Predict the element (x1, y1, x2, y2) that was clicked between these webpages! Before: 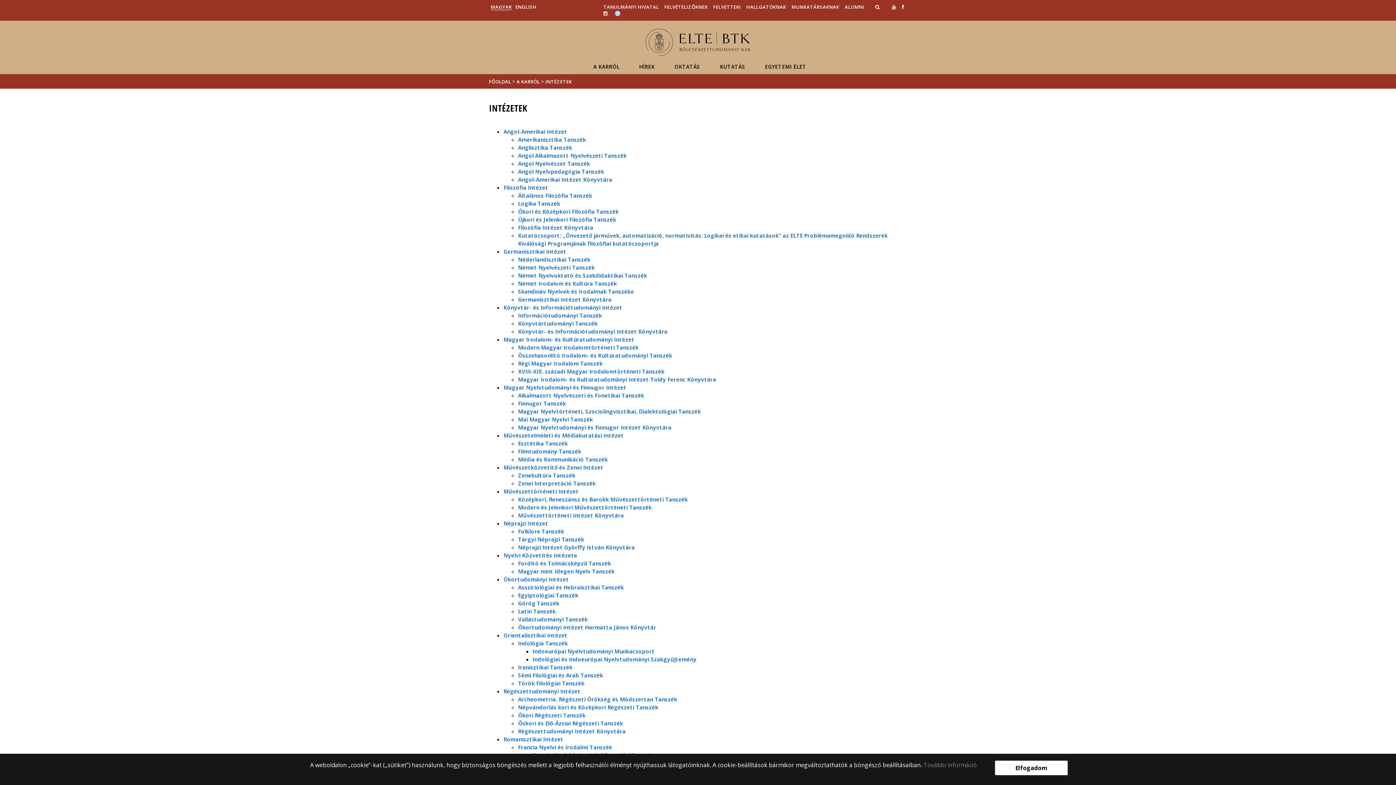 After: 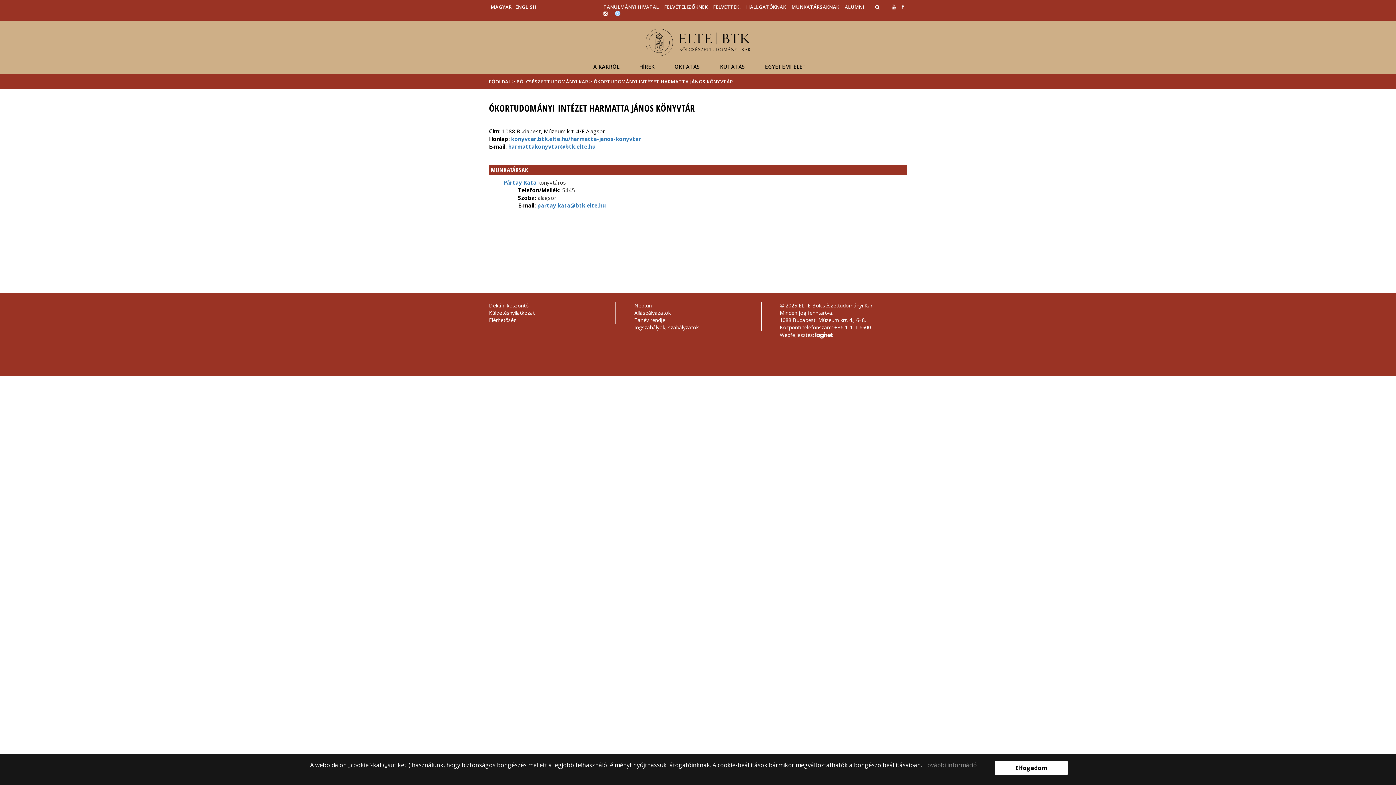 Action: bbox: (518, 623, 656, 631) label: Ókortudományi Intézet Harmatta János Könyvtár